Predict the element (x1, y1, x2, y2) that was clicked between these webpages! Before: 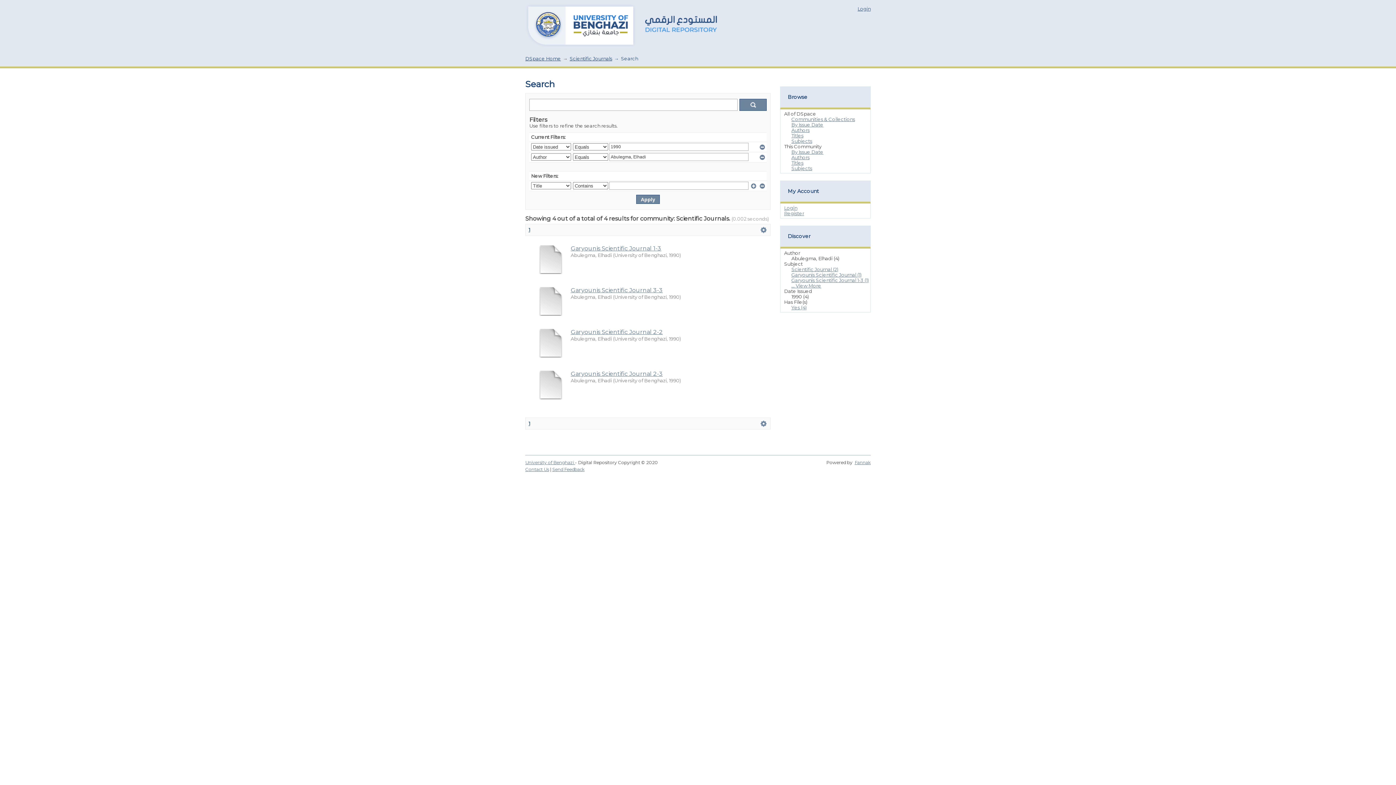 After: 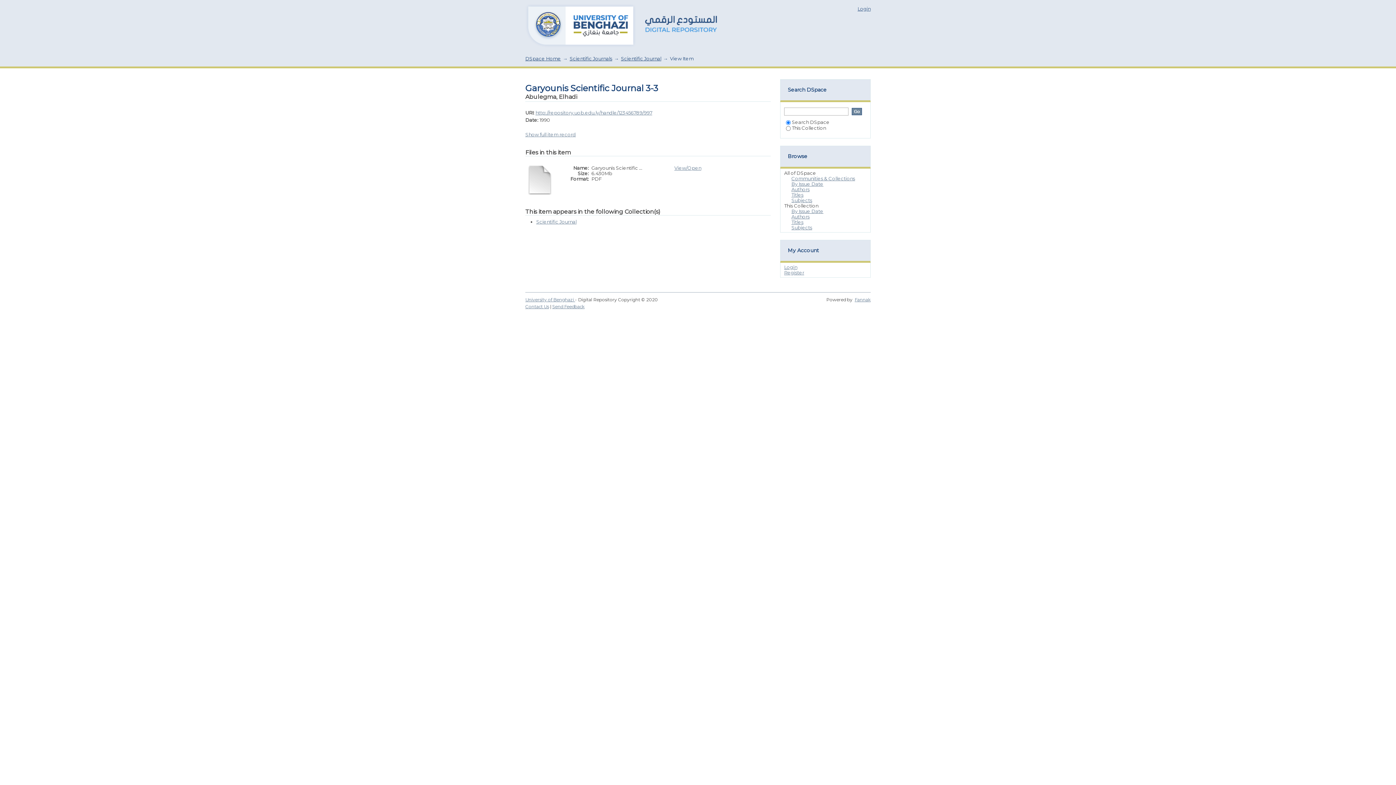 Action: bbox: (536, 311, 565, 317)